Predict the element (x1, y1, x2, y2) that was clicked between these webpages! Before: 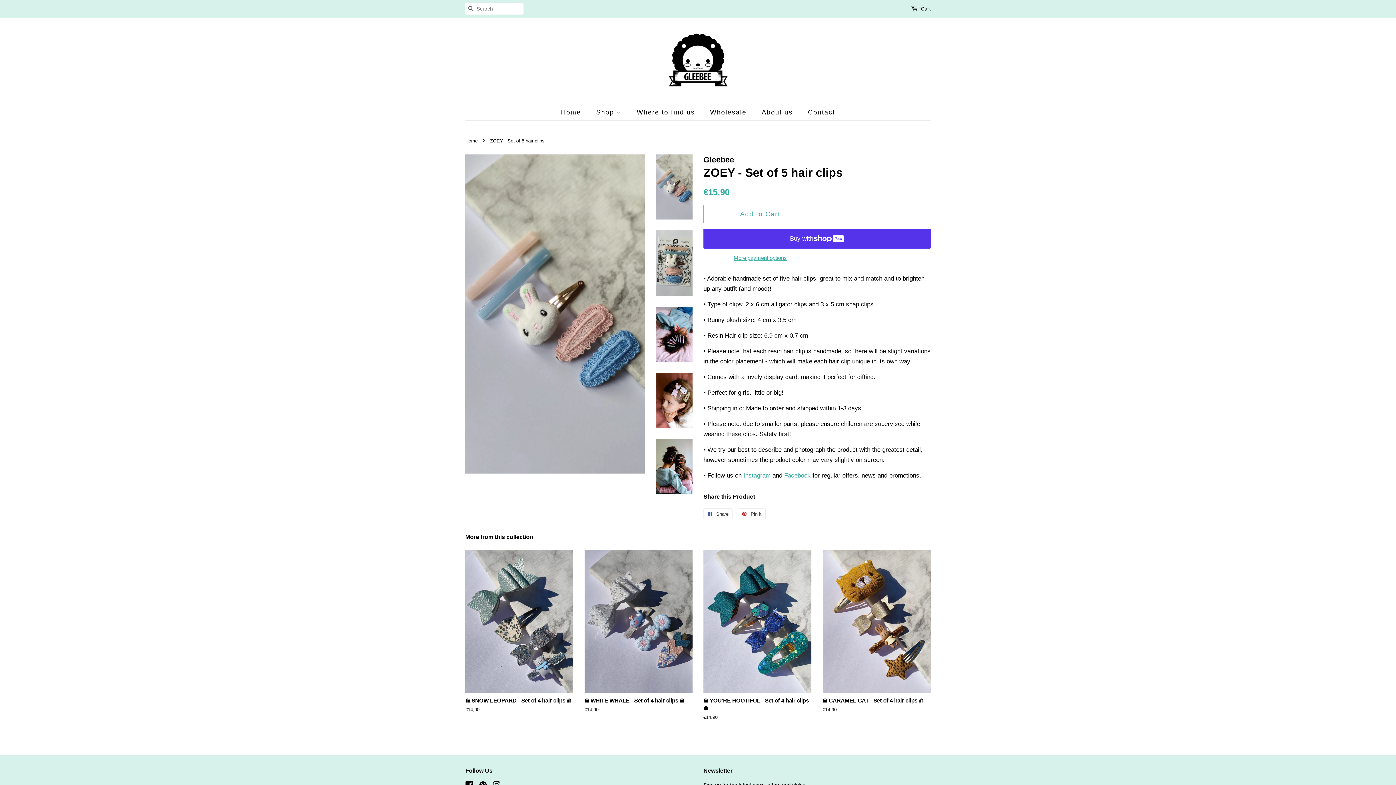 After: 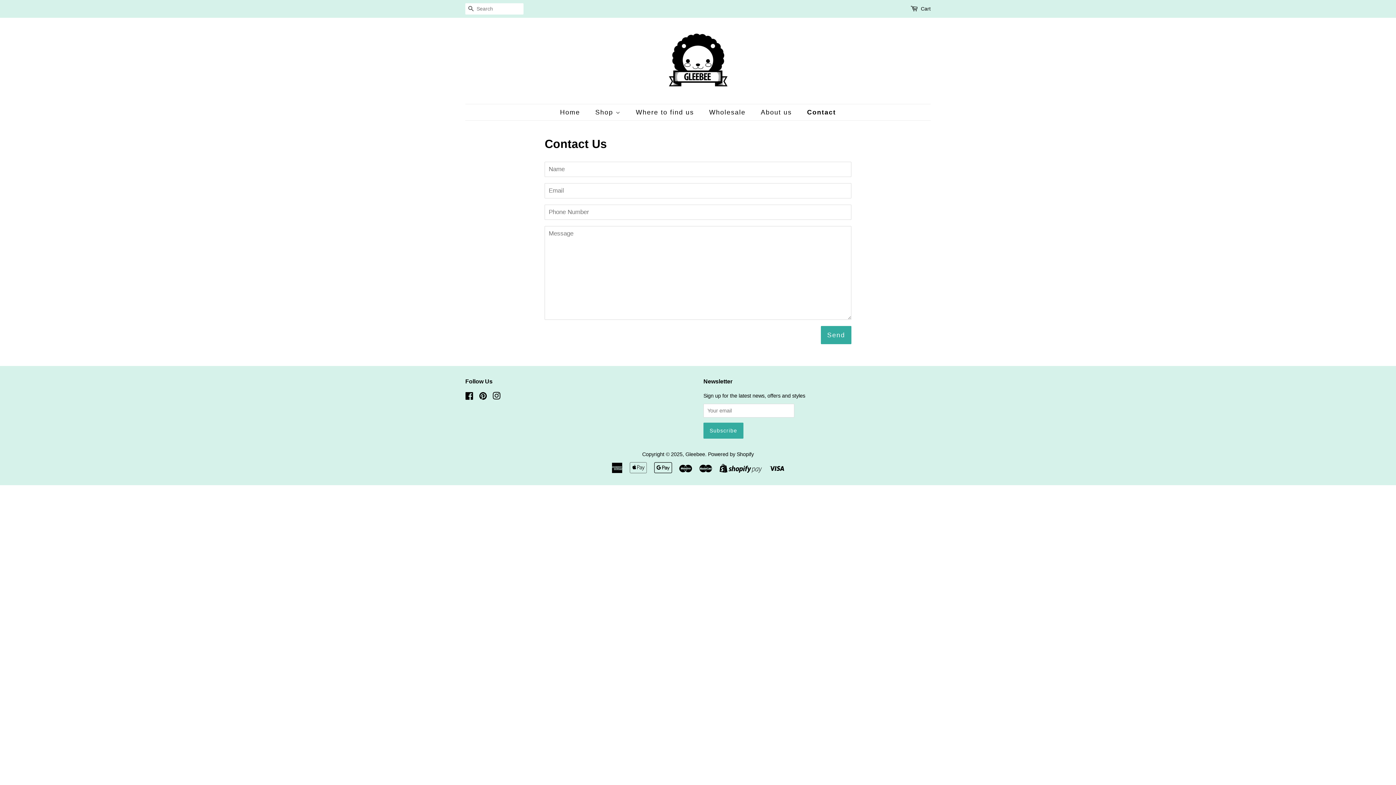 Action: bbox: (802, 104, 835, 120) label: Contact